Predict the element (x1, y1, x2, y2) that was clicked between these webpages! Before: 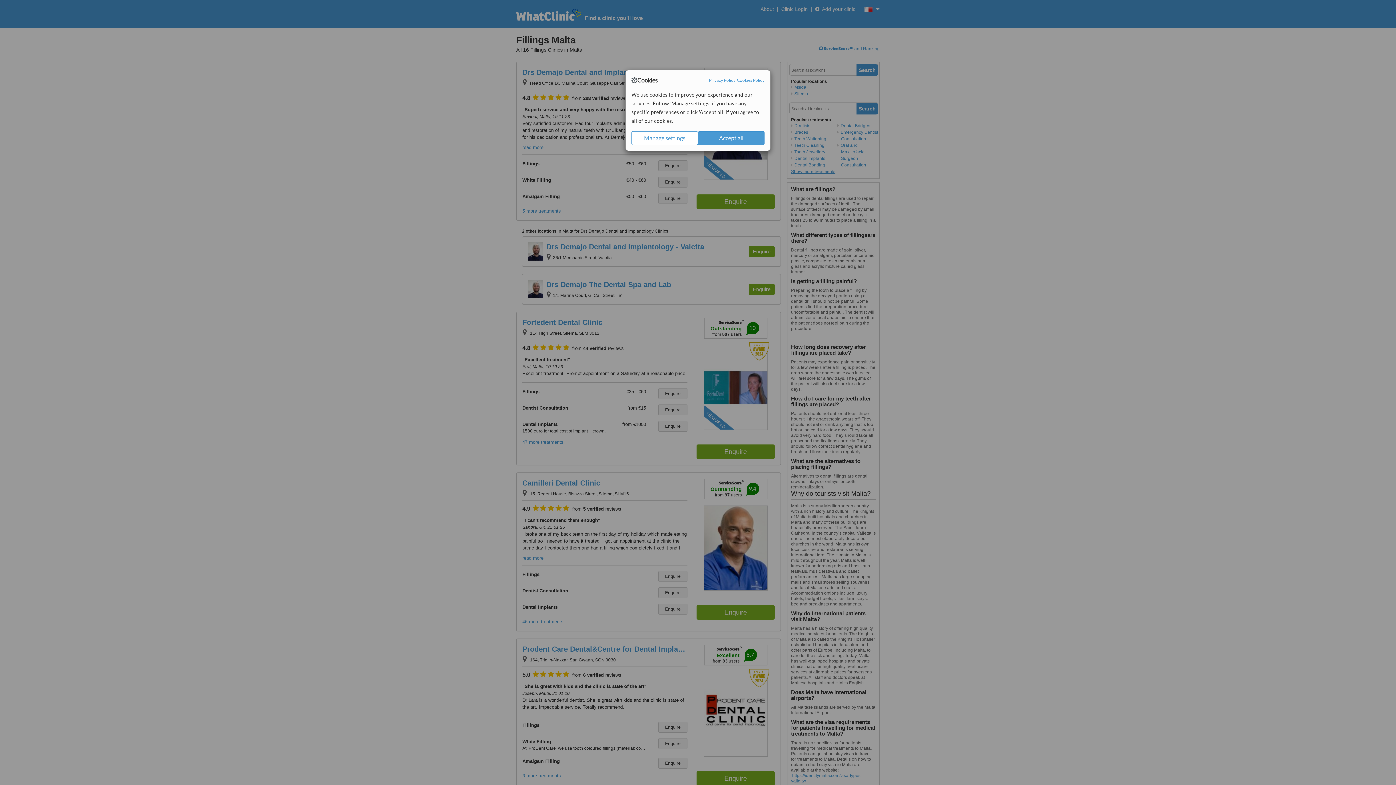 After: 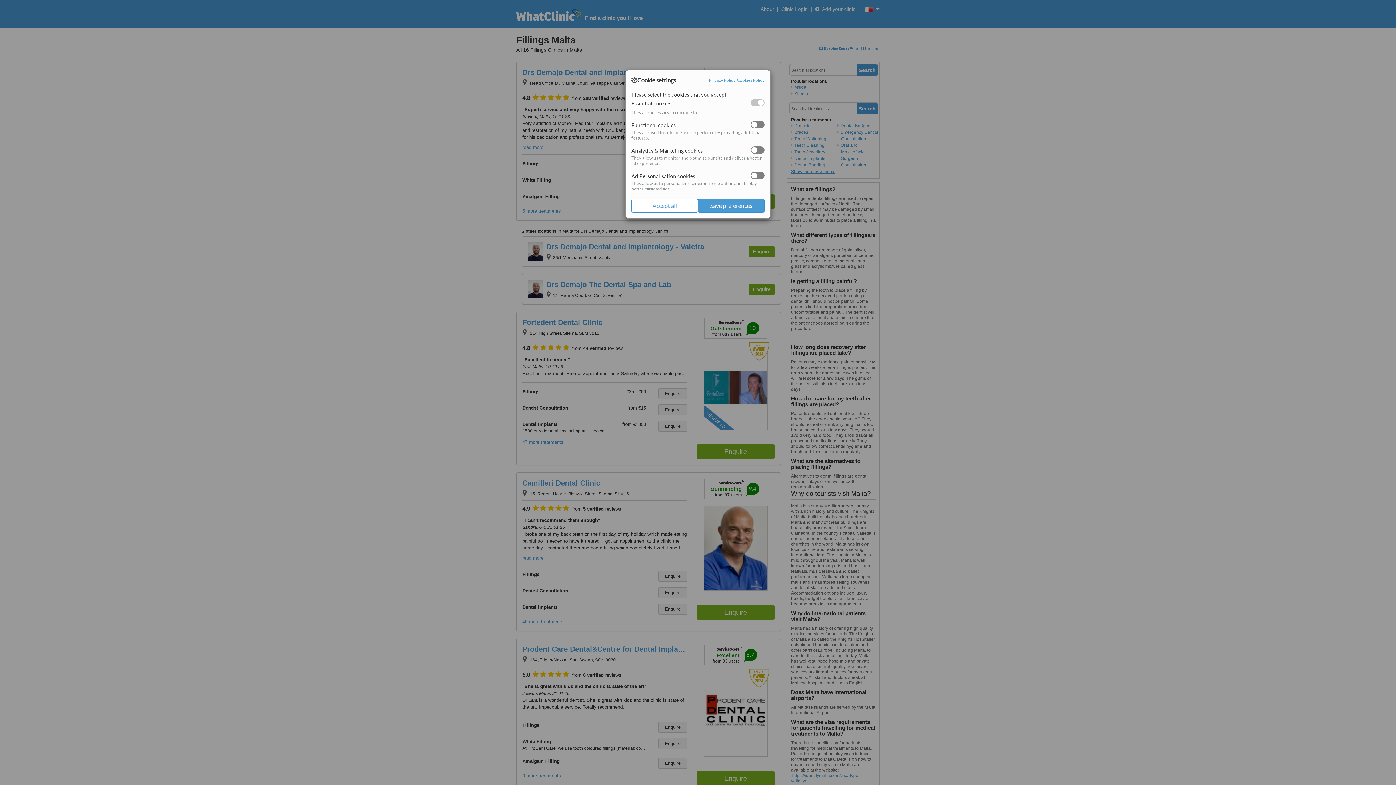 Action: label: Manage settings bbox: (631, 131, 698, 145)